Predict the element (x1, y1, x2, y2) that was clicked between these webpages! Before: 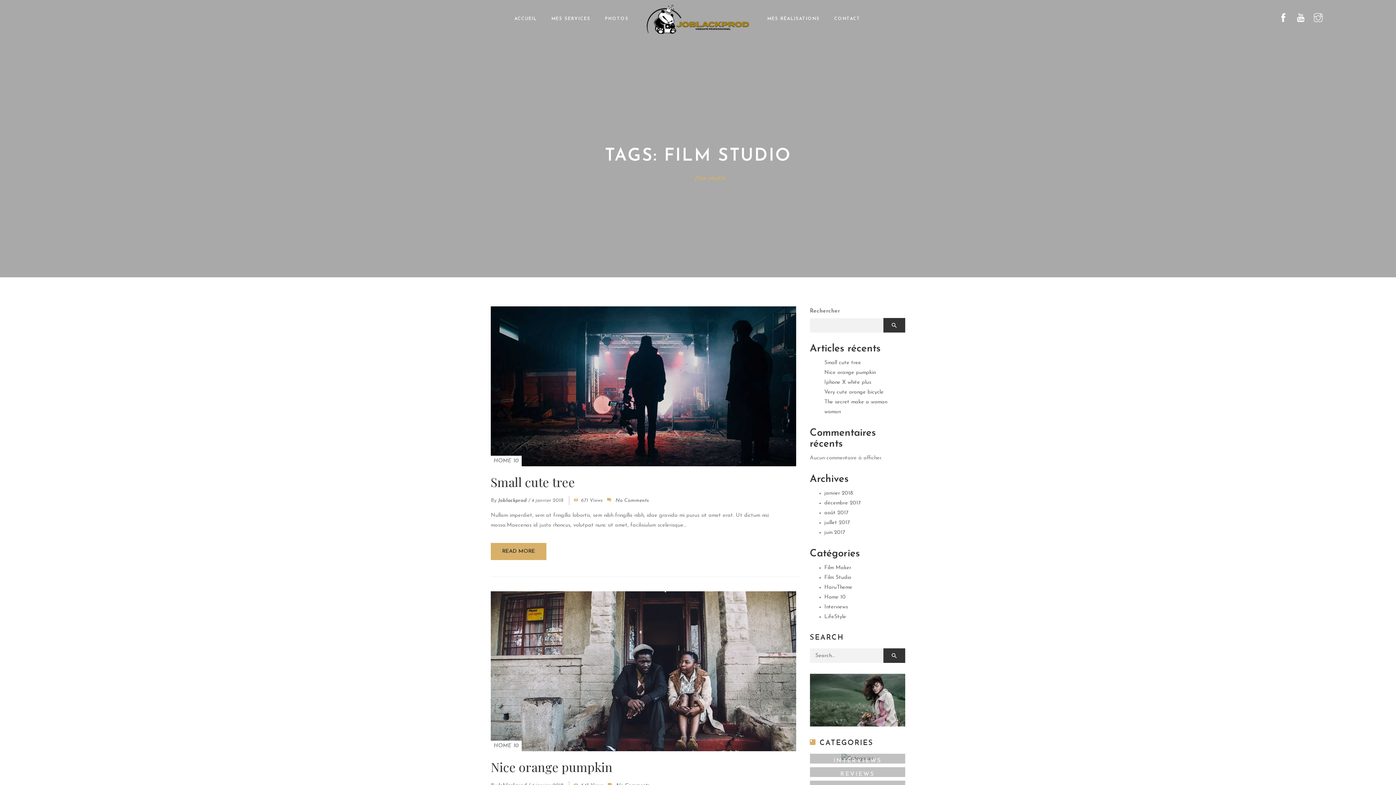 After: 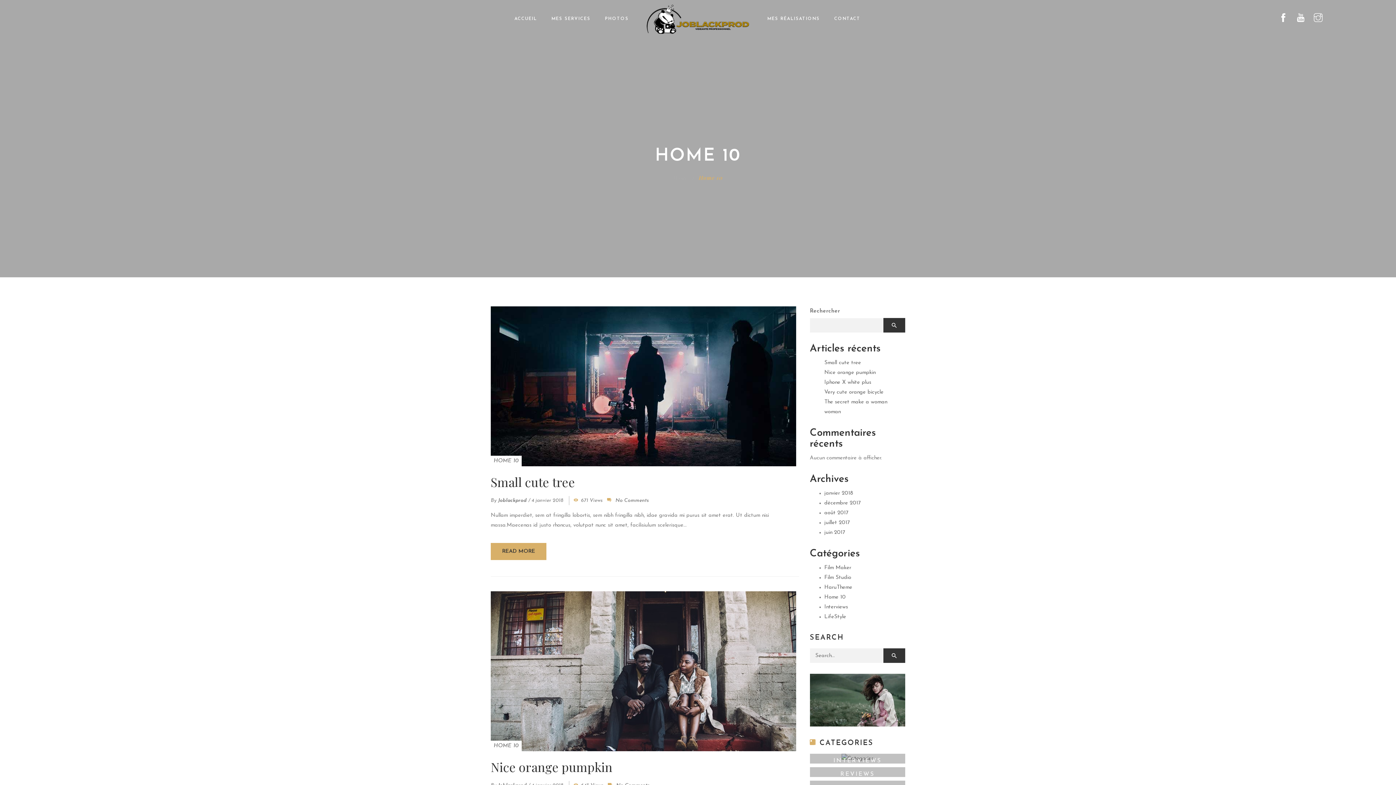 Action: label: Home 10 bbox: (824, 595, 846, 600)